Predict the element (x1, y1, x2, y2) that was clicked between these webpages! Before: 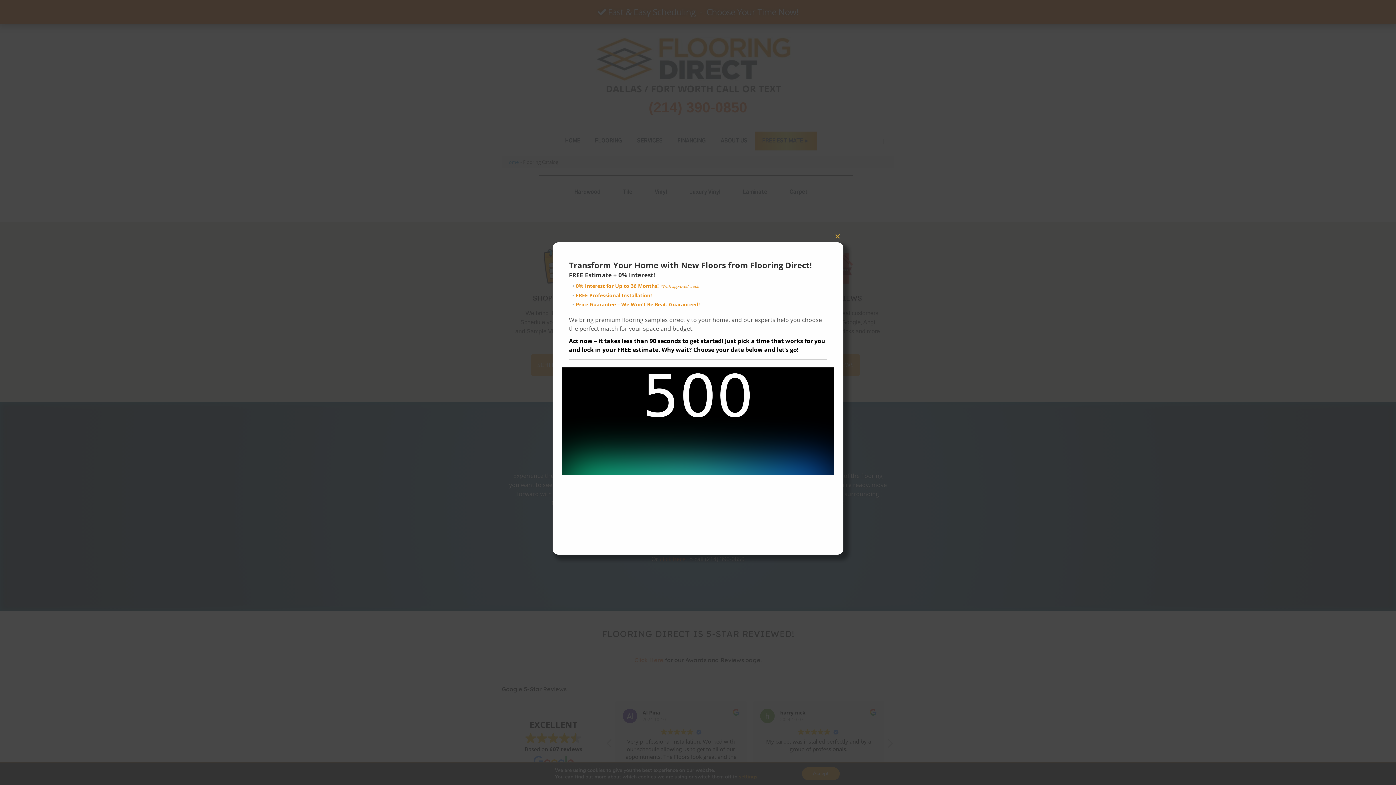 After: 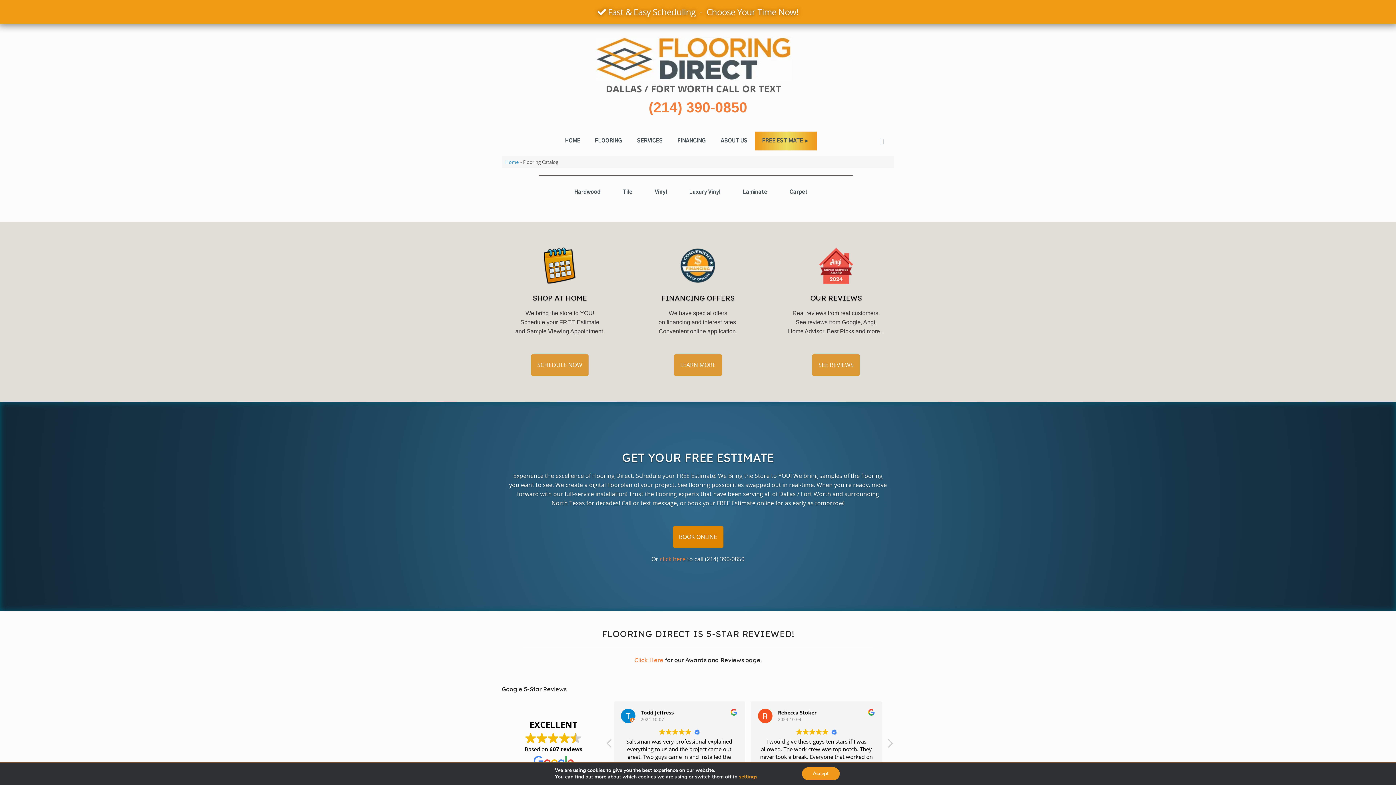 Action: label: Close this module bbox: (832, 230, 843, 242)